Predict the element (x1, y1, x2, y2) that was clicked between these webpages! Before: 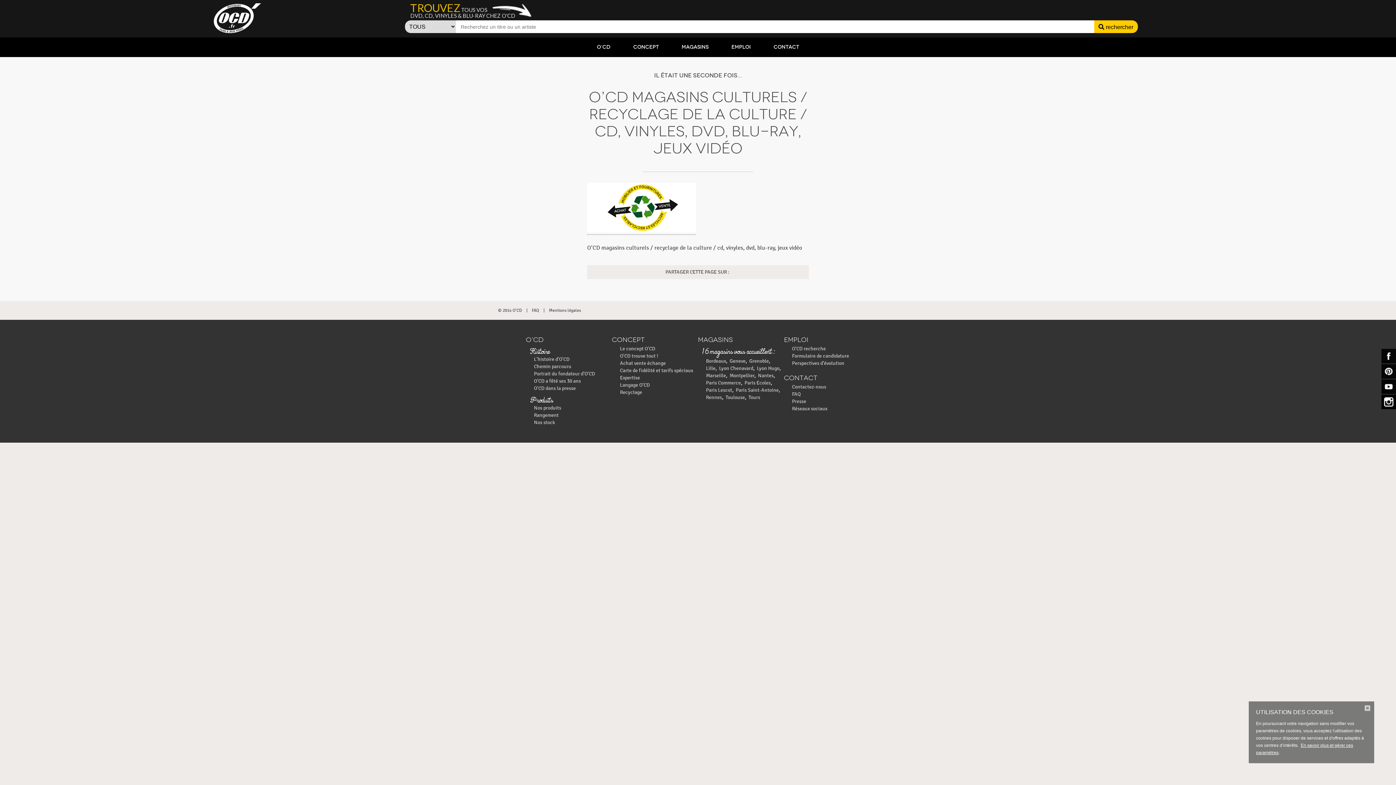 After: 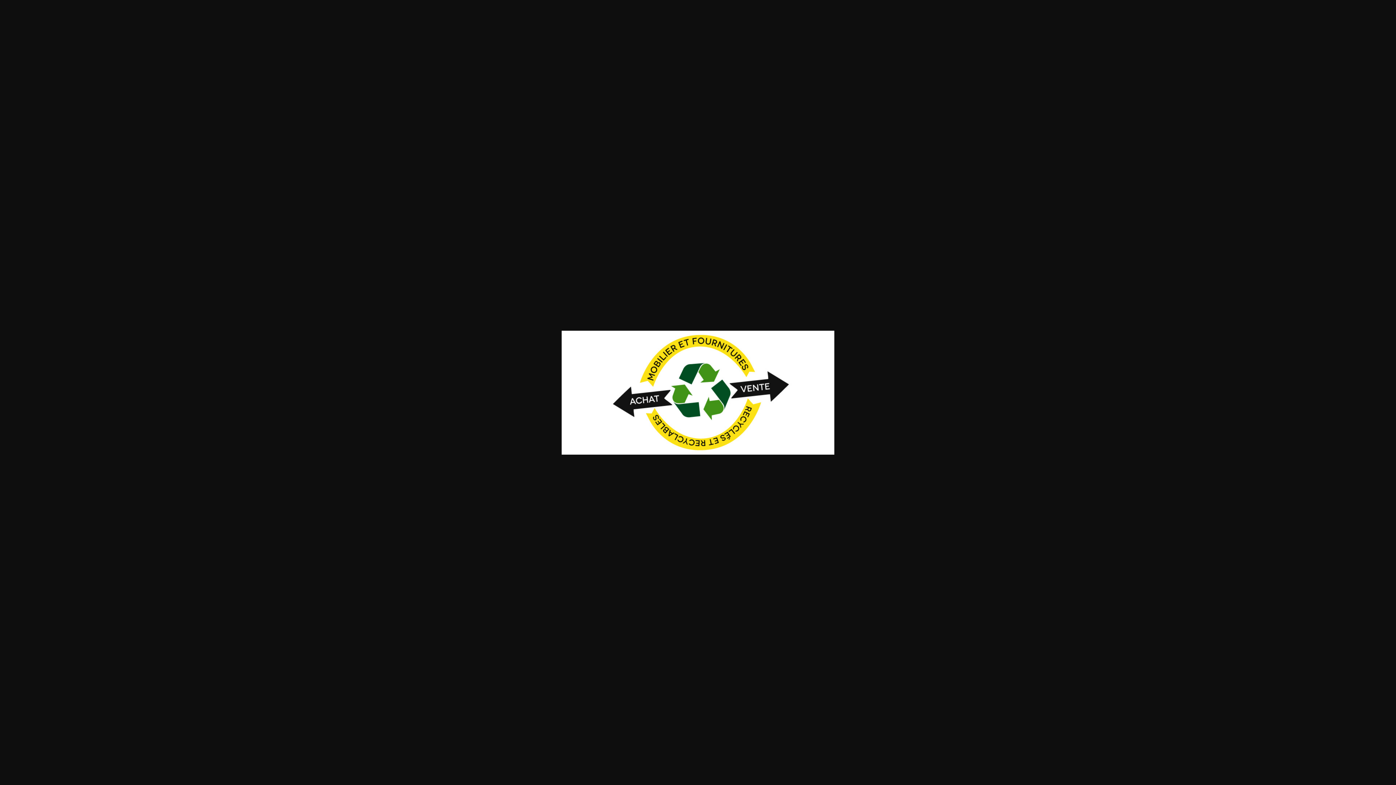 Action: bbox: (587, 227, 696, 234)